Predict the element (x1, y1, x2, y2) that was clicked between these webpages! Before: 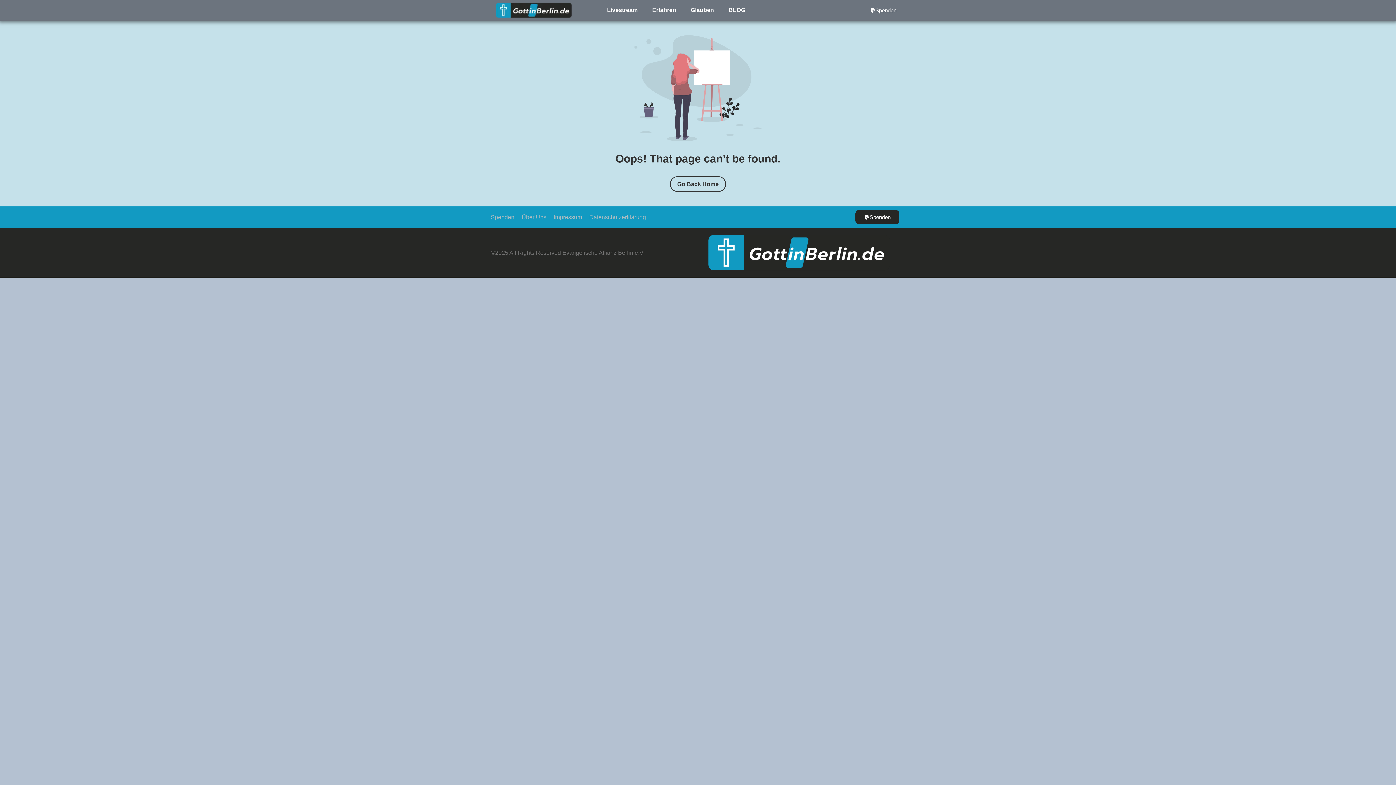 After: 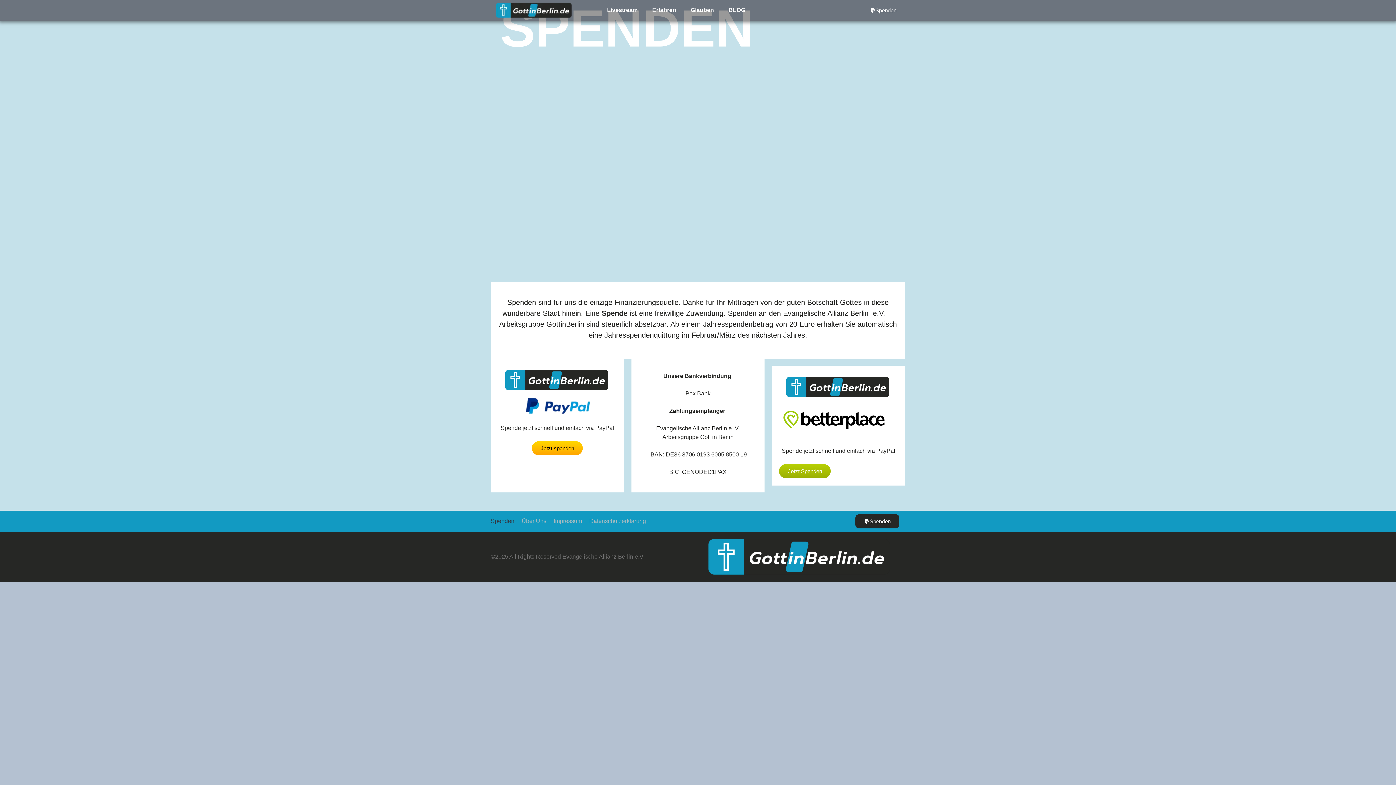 Action: label: Spenden bbox: (490, 208, 514, 225)